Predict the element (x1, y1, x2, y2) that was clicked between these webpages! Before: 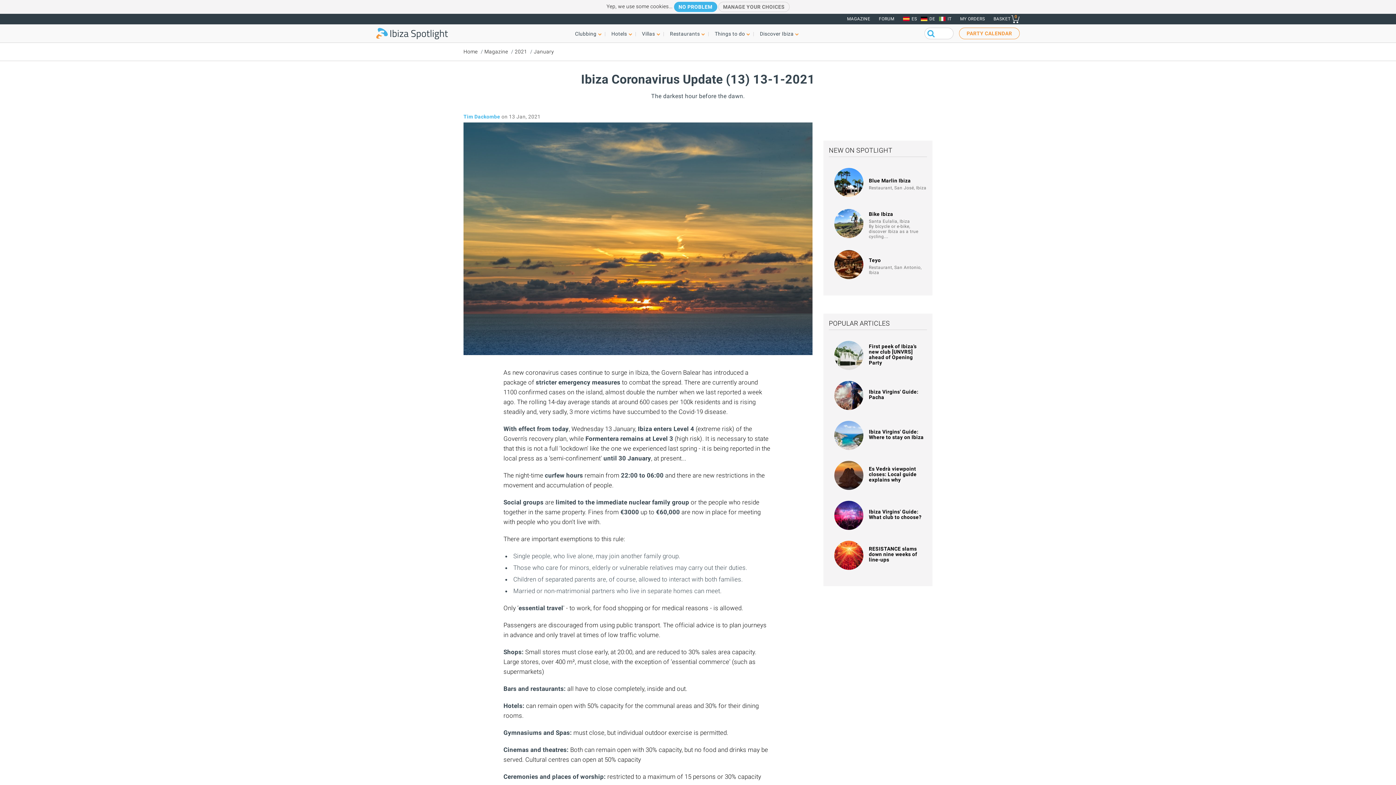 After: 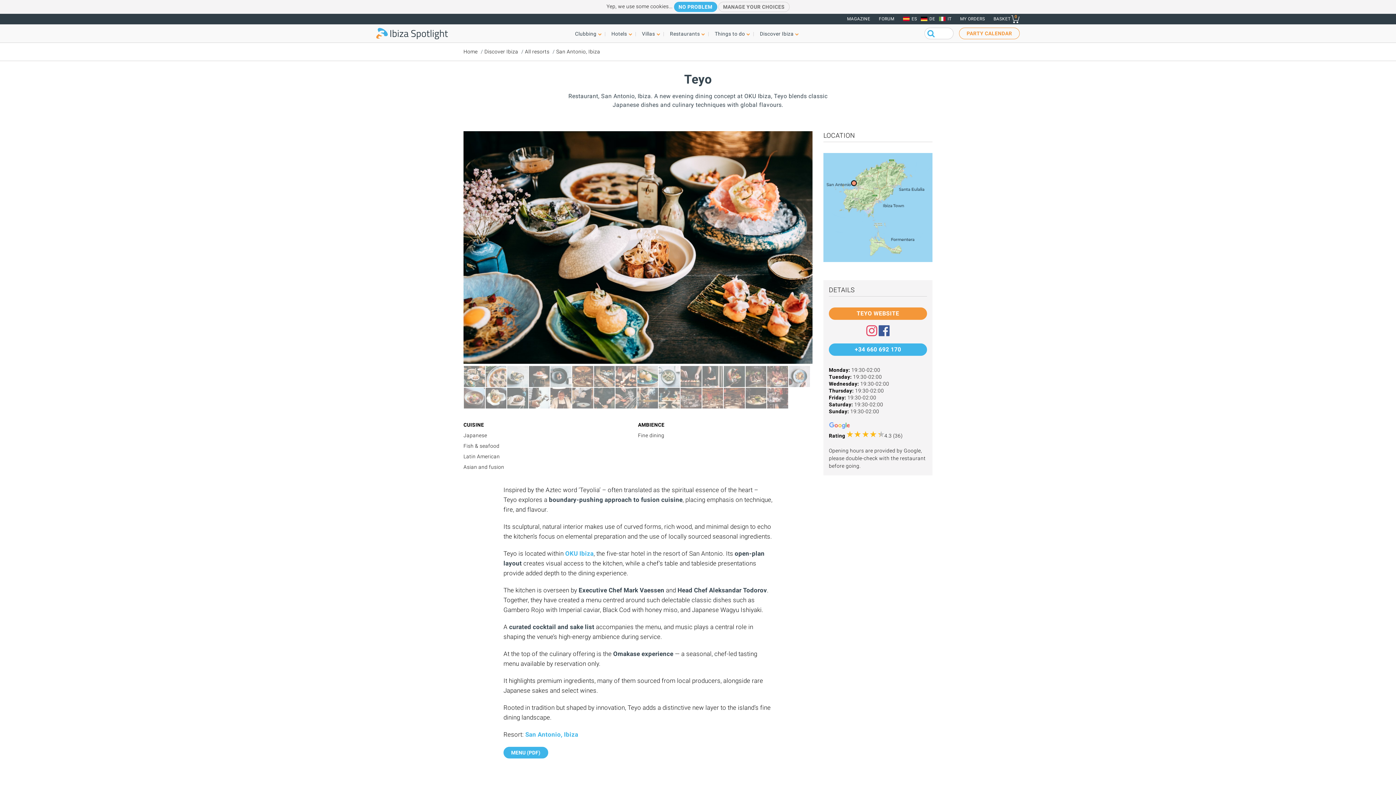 Action: bbox: (834, 250, 863, 279)